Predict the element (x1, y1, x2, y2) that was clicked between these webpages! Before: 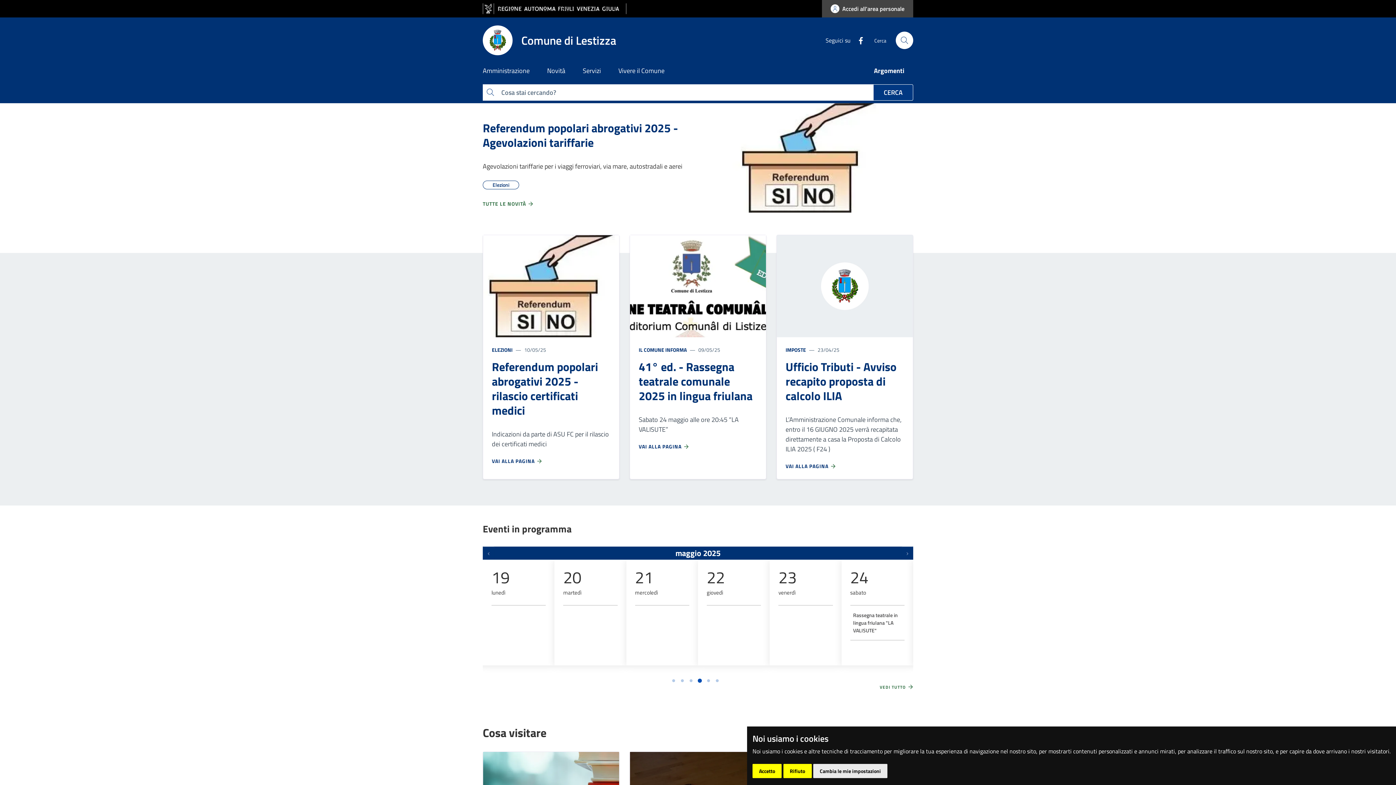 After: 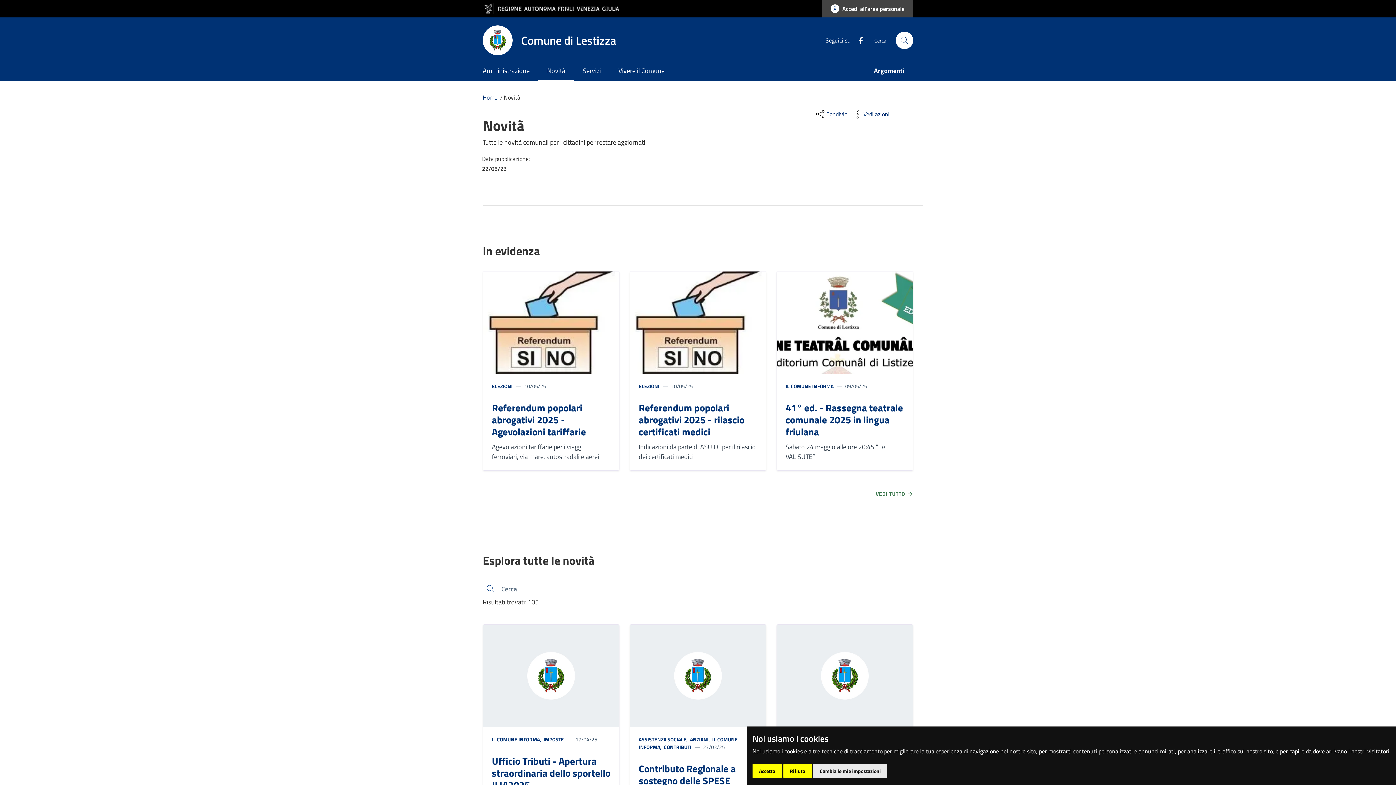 Action: bbox: (538, 61, 574, 81) label: Novità